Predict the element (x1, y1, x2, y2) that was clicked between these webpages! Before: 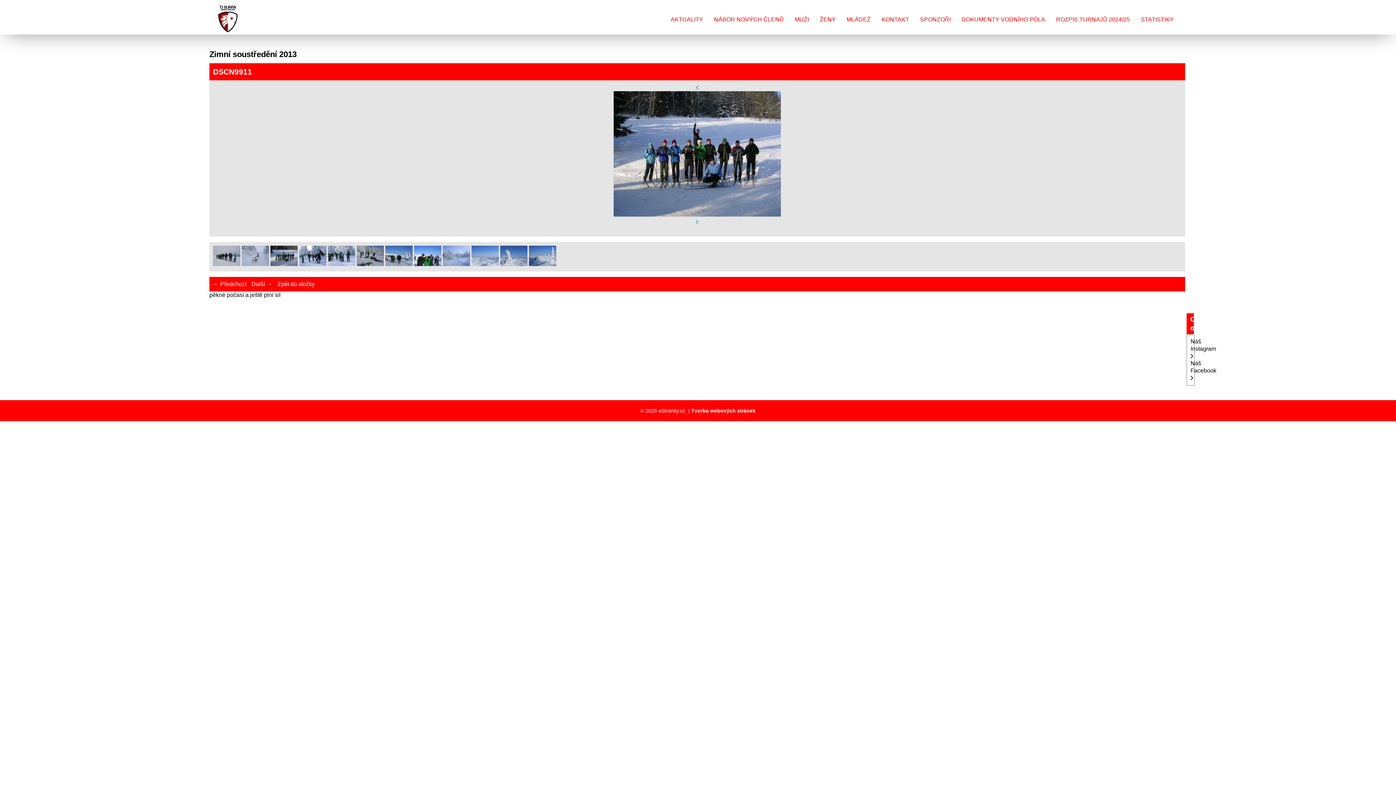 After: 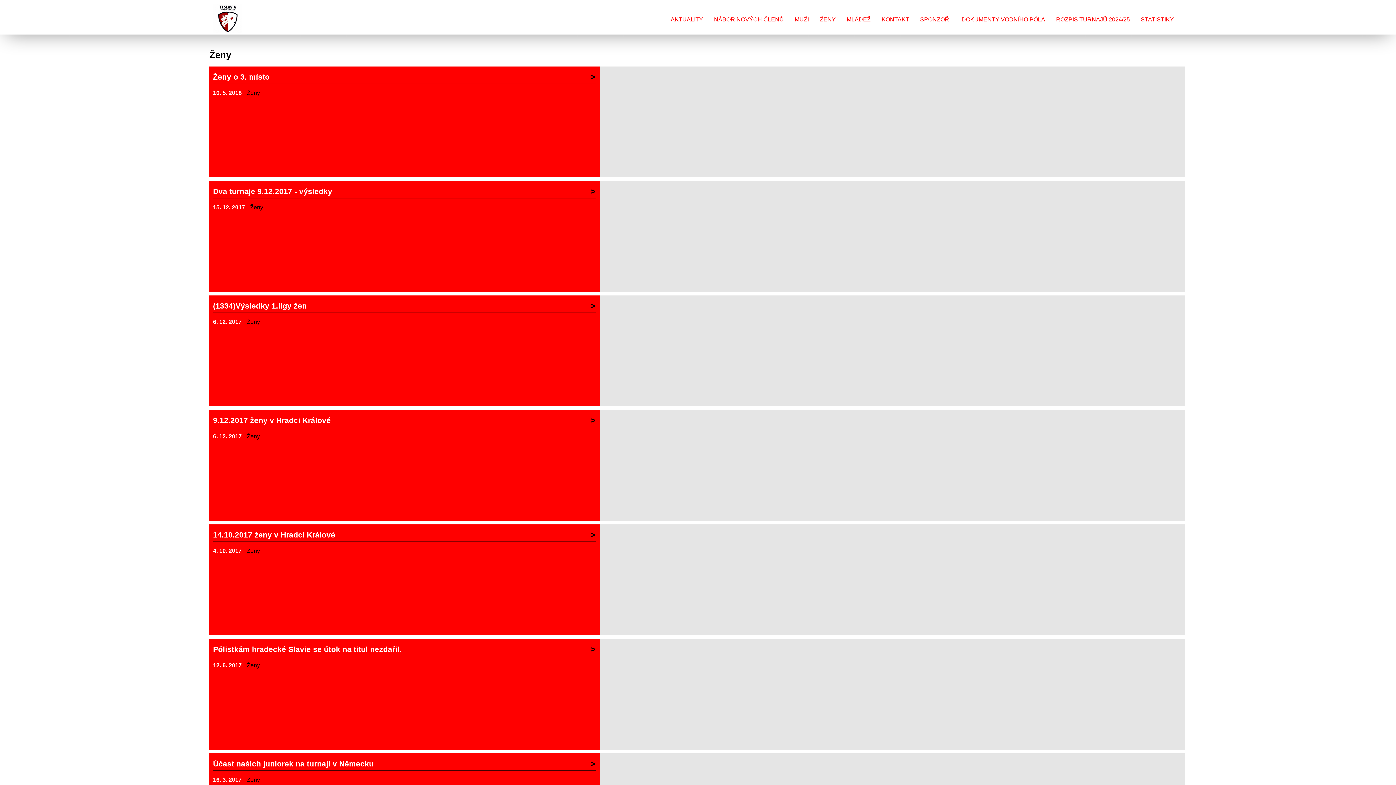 Action: bbox: (816, 12, 839, 26) label: ŽENY